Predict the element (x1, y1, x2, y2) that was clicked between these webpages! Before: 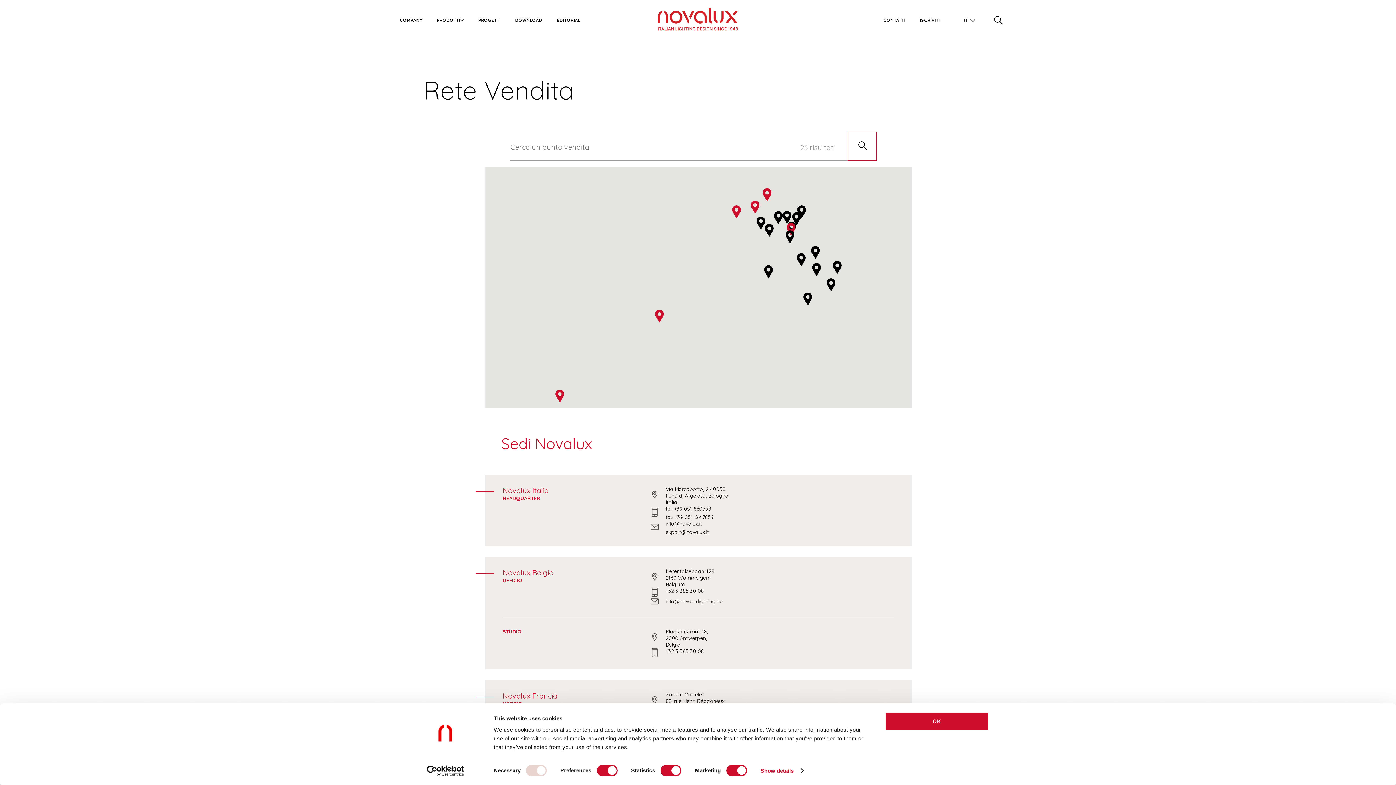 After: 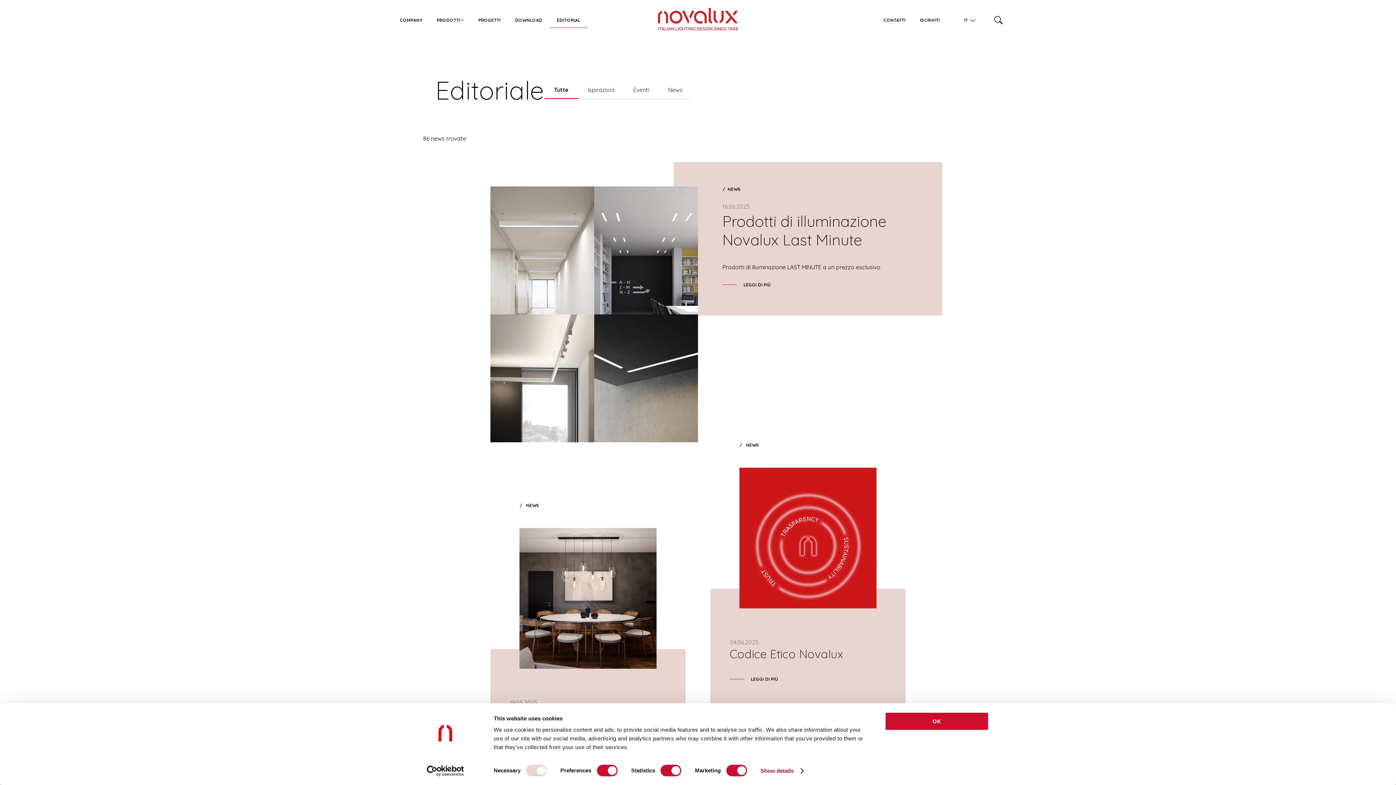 Action: label: EDITORIAL bbox: (549, 12, 587, 27)